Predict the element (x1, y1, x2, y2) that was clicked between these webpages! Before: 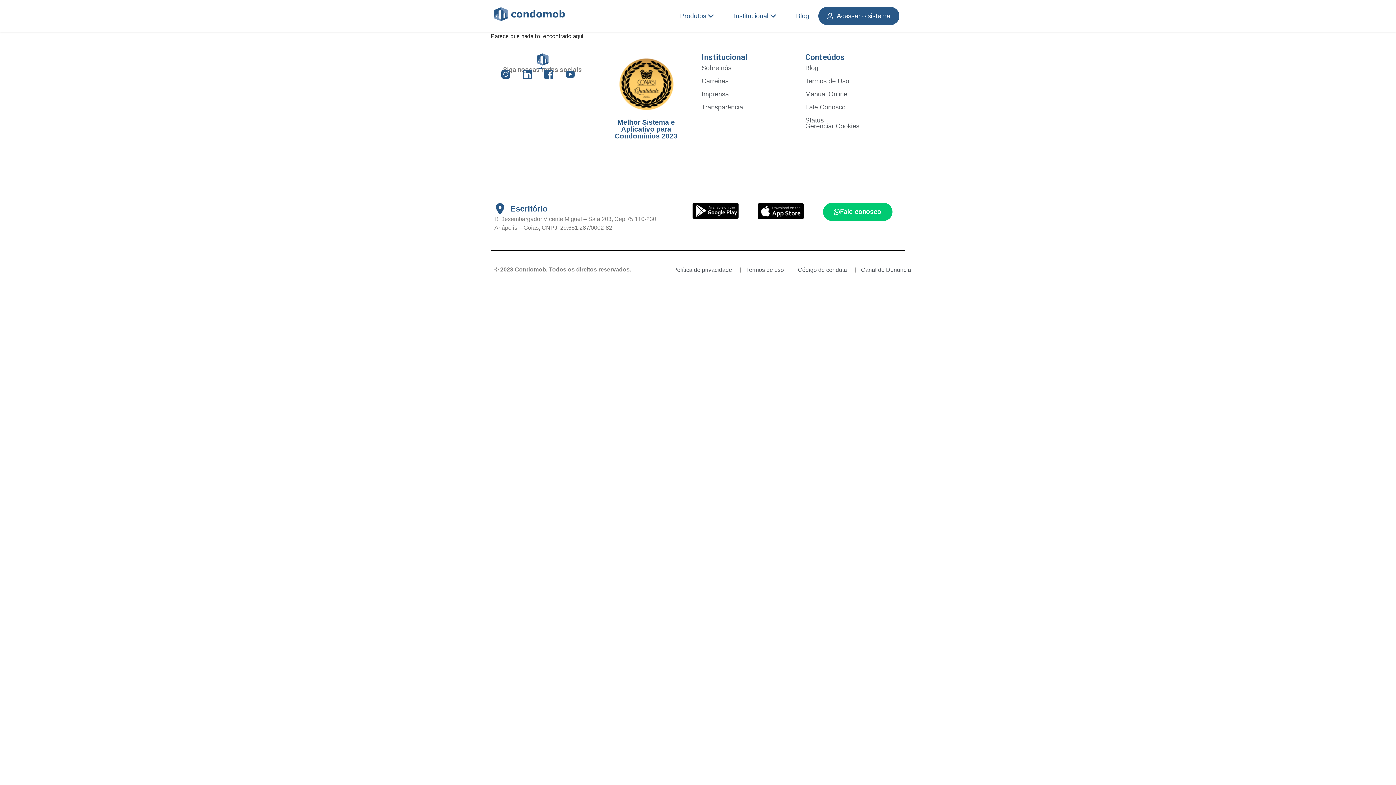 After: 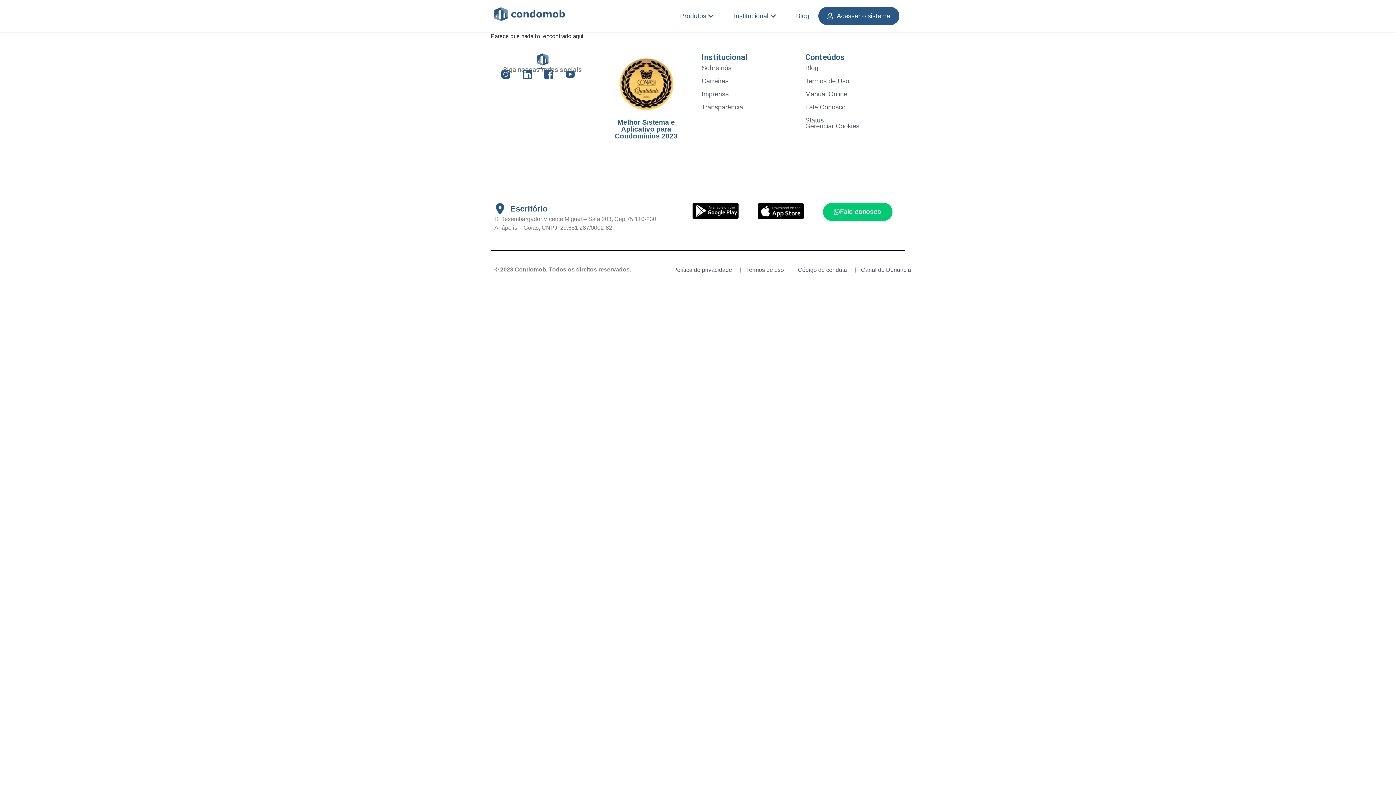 Action: label: Manual Online bbox: (805, 87, 901, 100)